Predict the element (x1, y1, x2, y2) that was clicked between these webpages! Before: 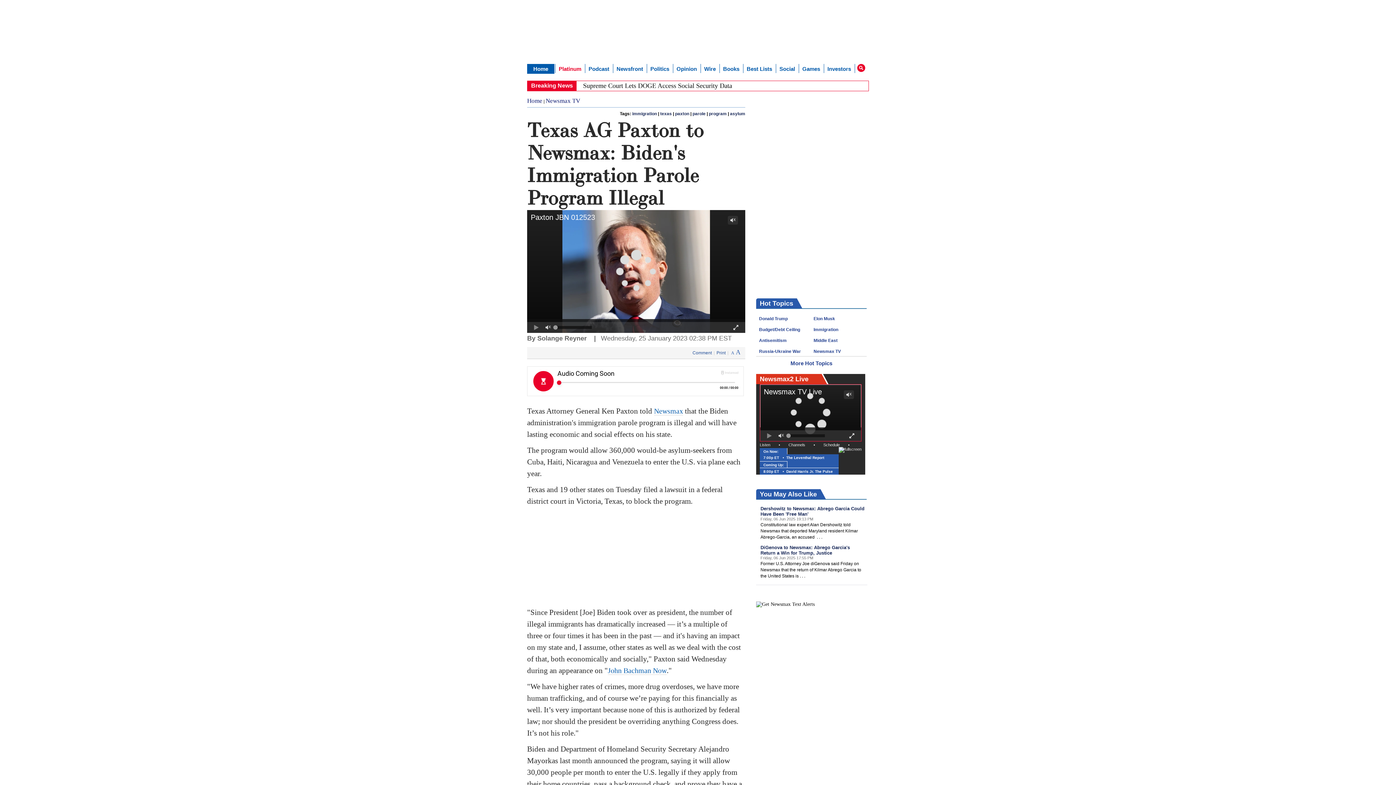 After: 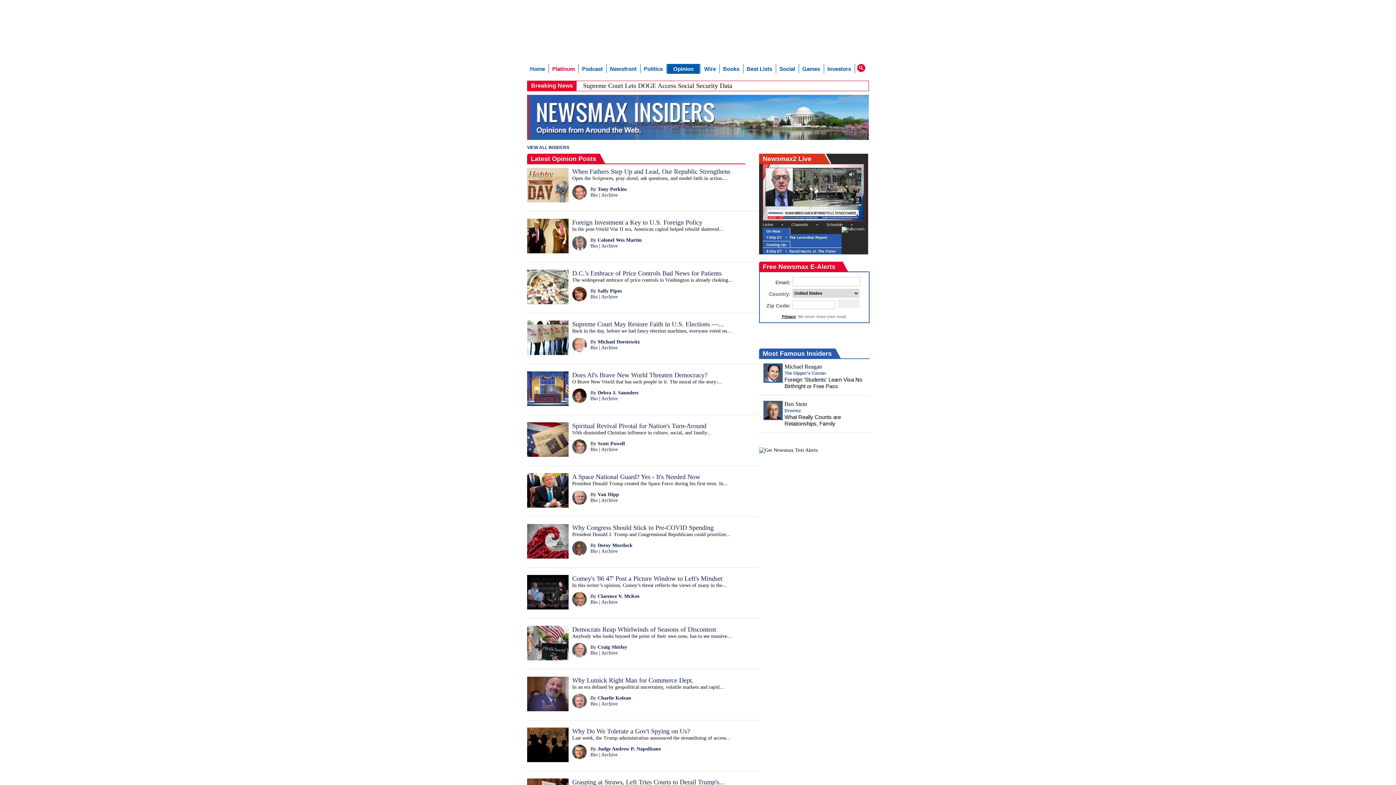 Action: label: Opinion bbox: (673, 64, 700, 73)